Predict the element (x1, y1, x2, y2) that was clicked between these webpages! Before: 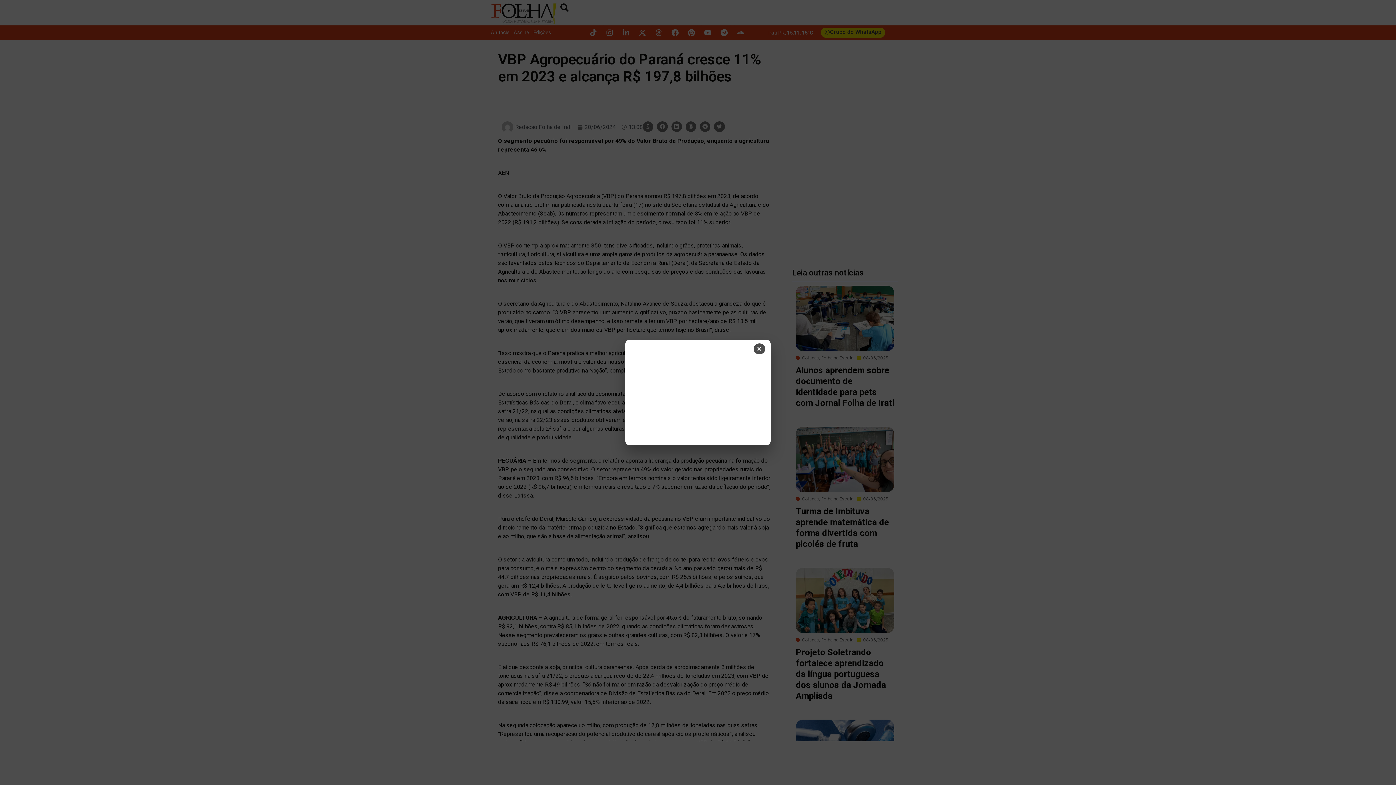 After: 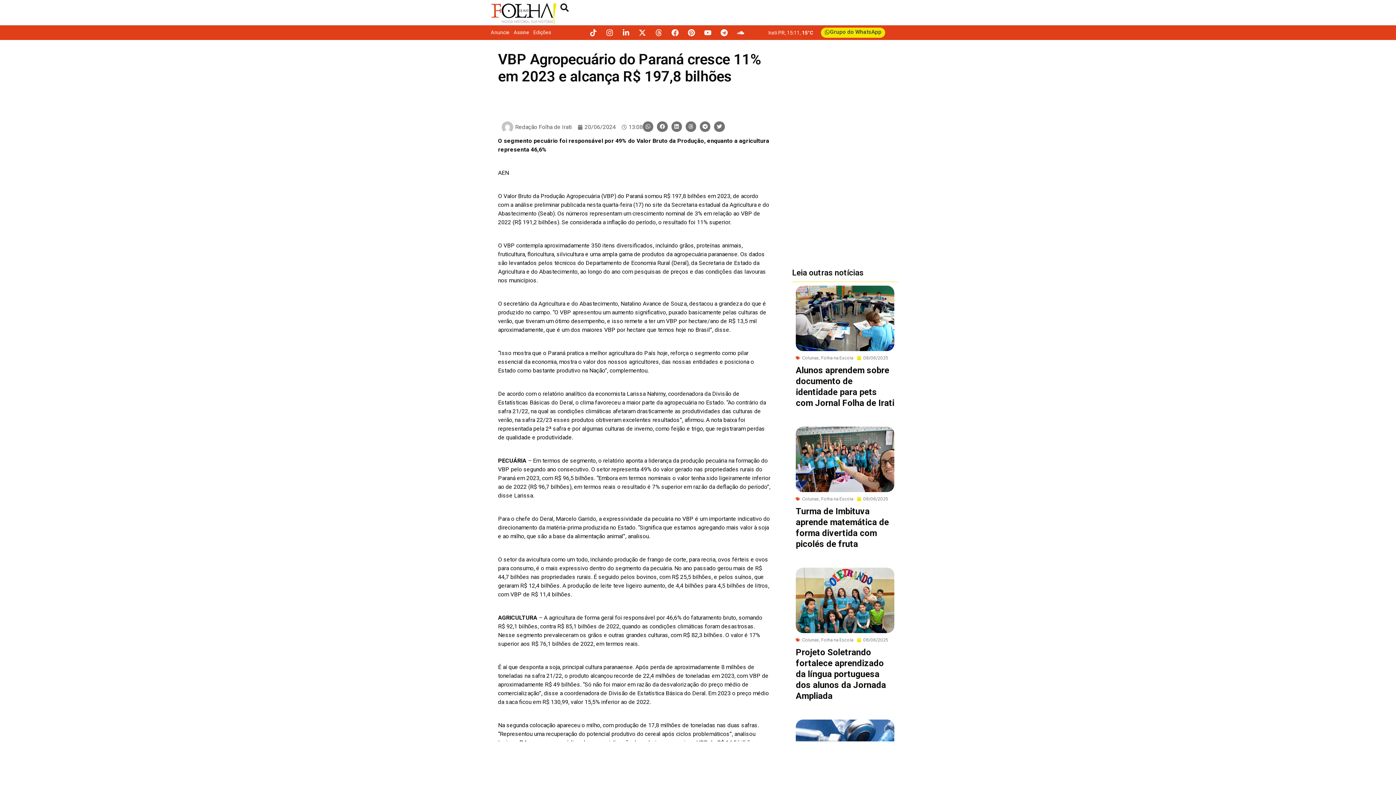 Action: bbox: (753, 343, 765, 354) label: Fechar